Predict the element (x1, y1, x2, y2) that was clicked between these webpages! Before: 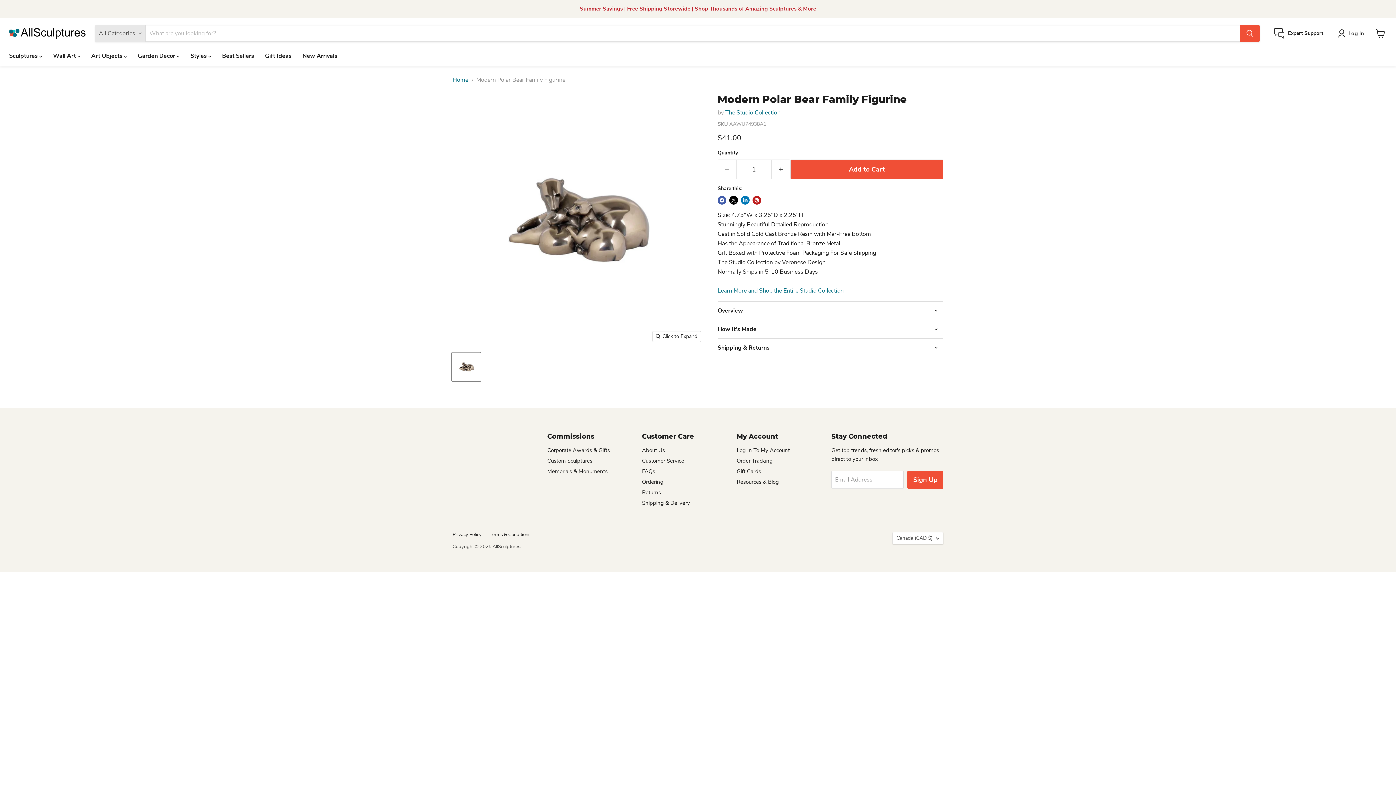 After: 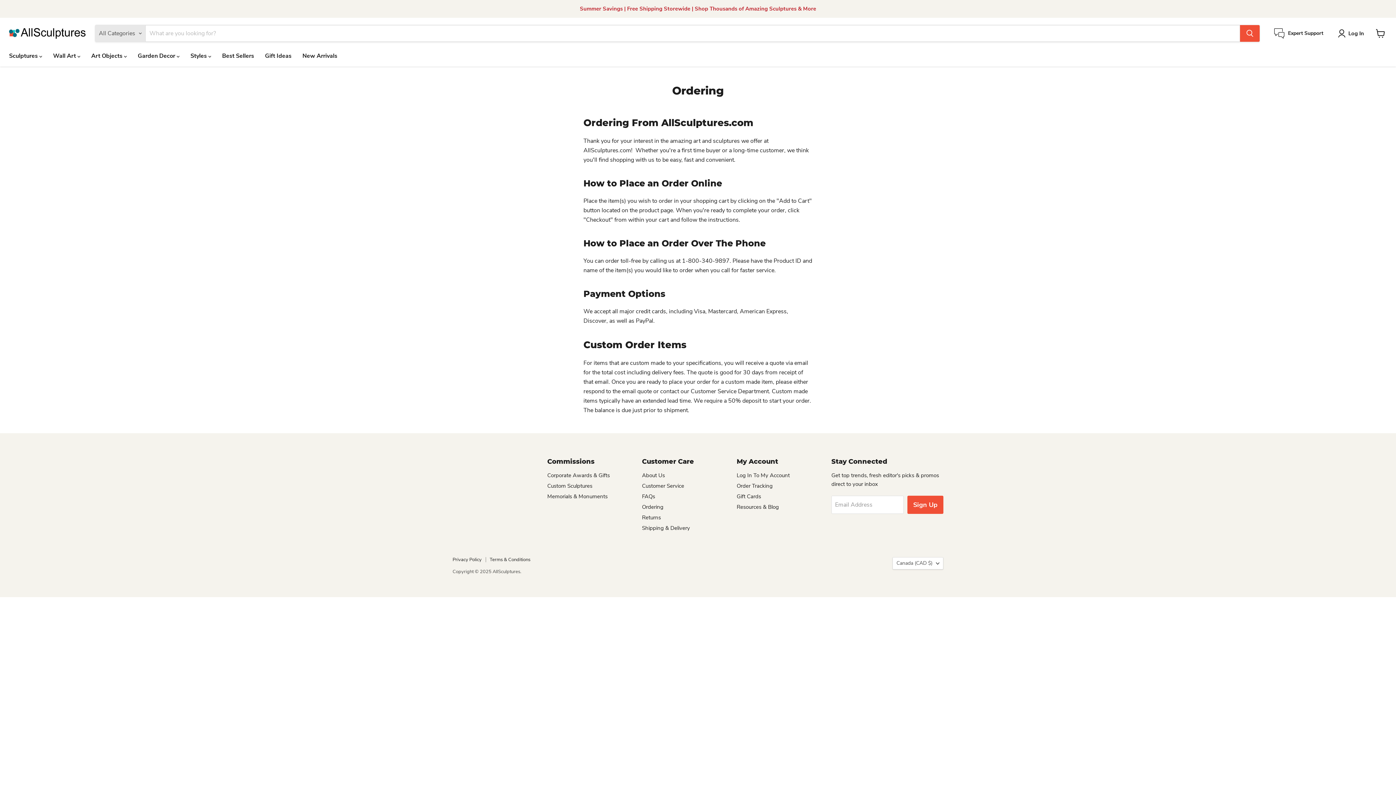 Action: bbox: (642, 478, 663, 485) label: Ordering